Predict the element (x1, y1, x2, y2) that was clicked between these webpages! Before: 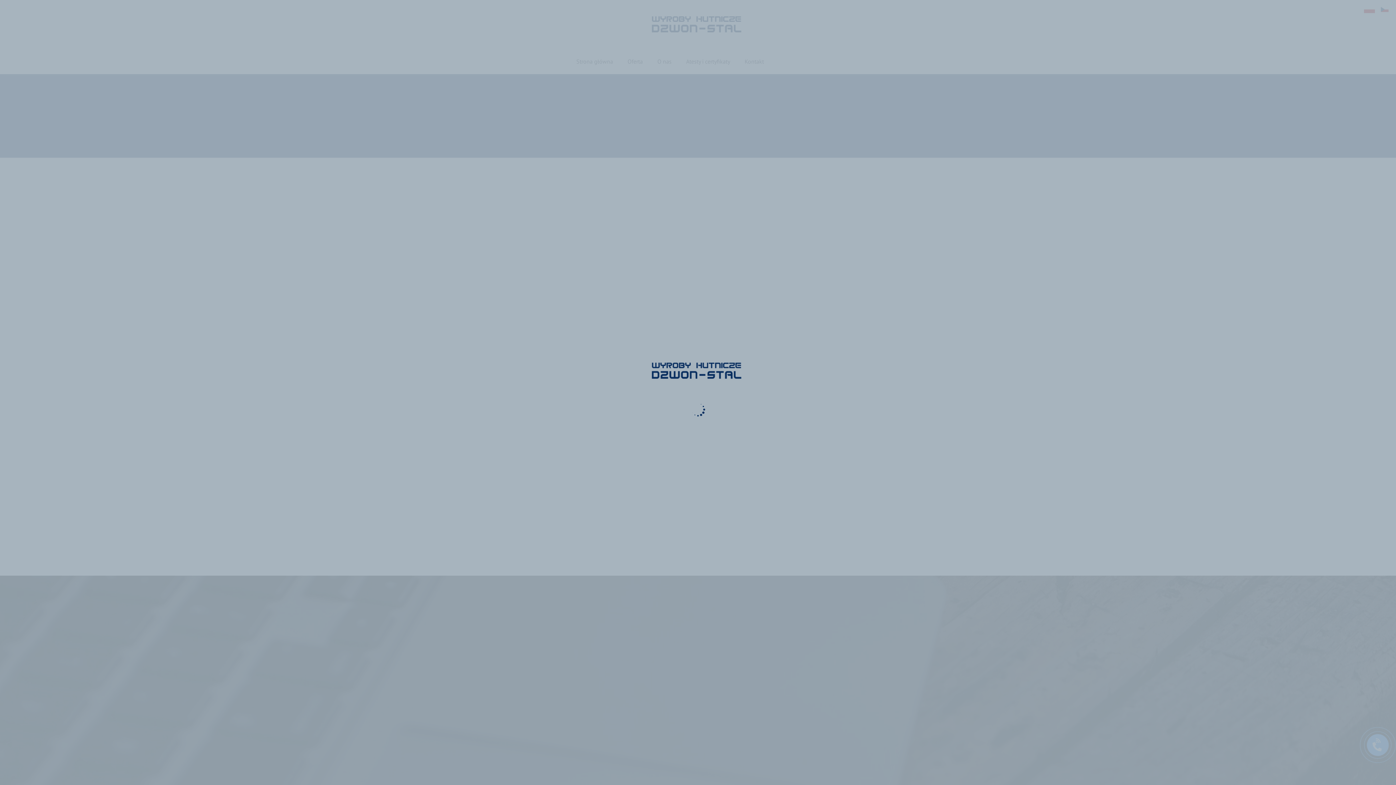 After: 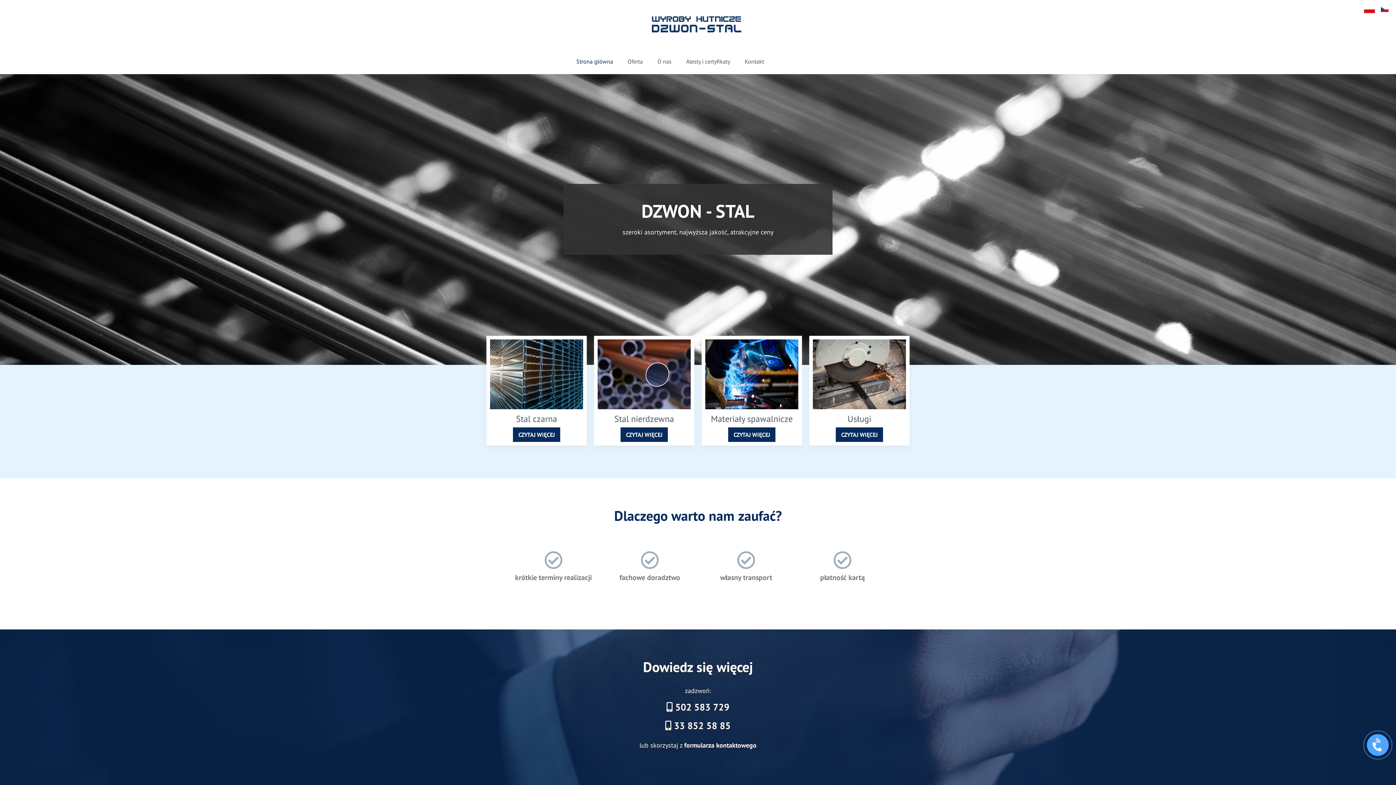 Action: bbox: (652, 376, 744, 391)